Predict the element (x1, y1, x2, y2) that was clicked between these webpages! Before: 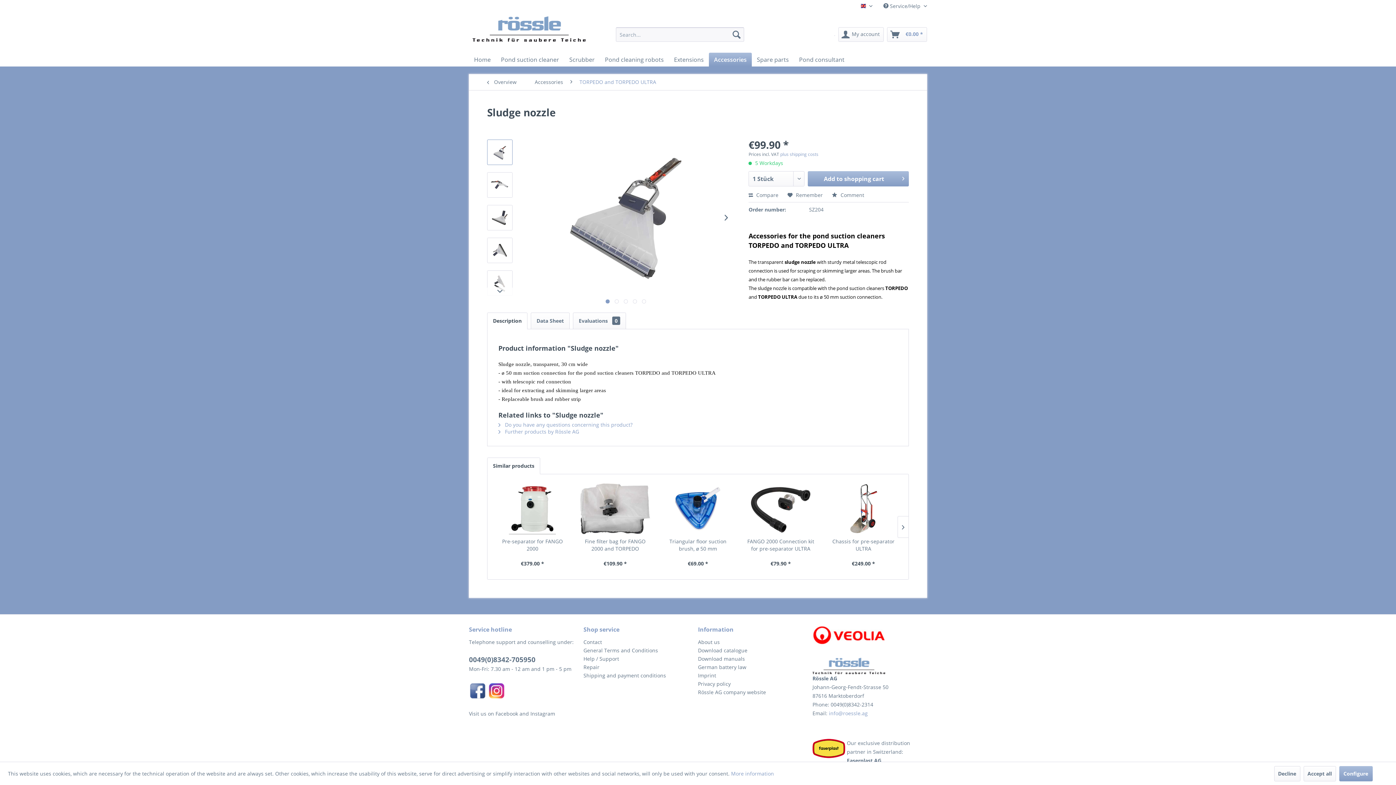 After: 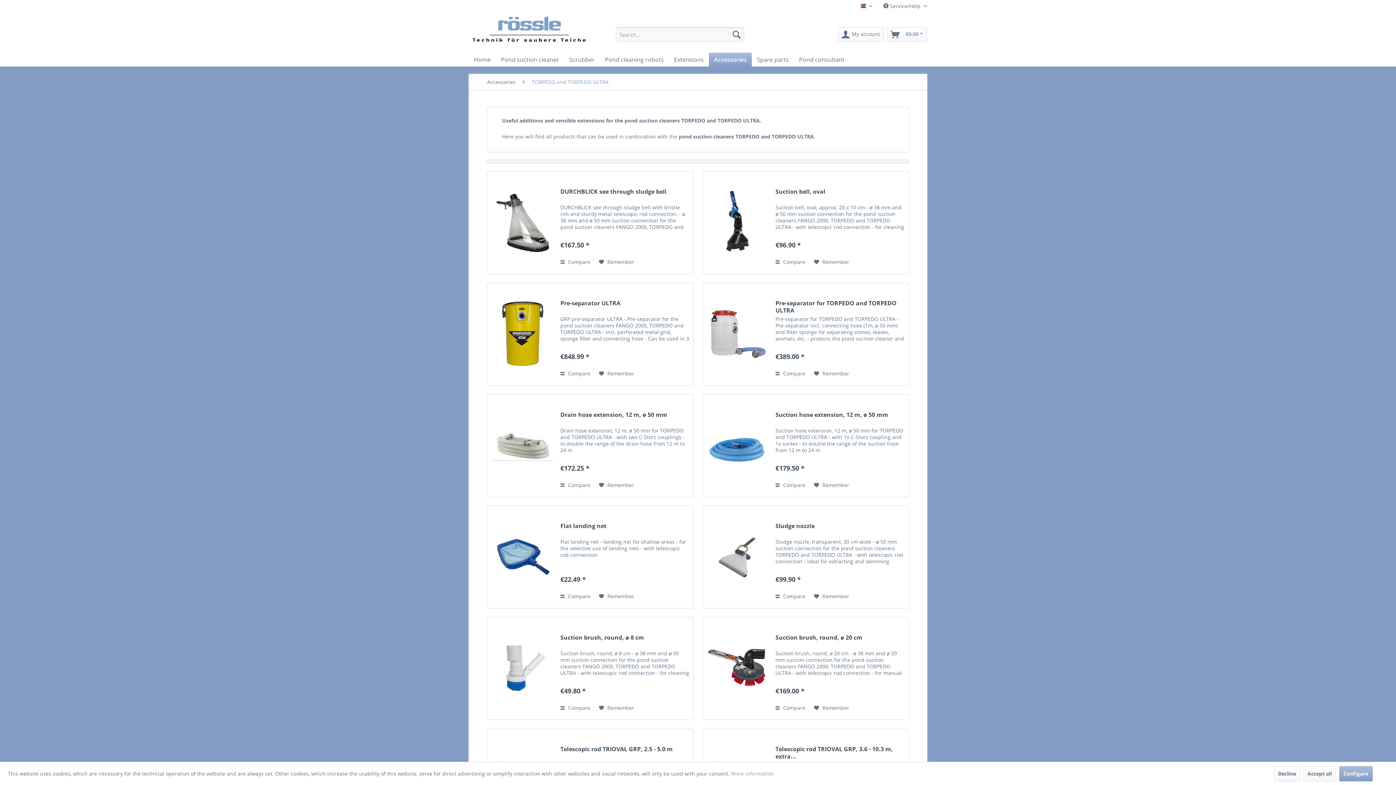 Action: bbox: (483, 74, 527, 90) label:  Overview